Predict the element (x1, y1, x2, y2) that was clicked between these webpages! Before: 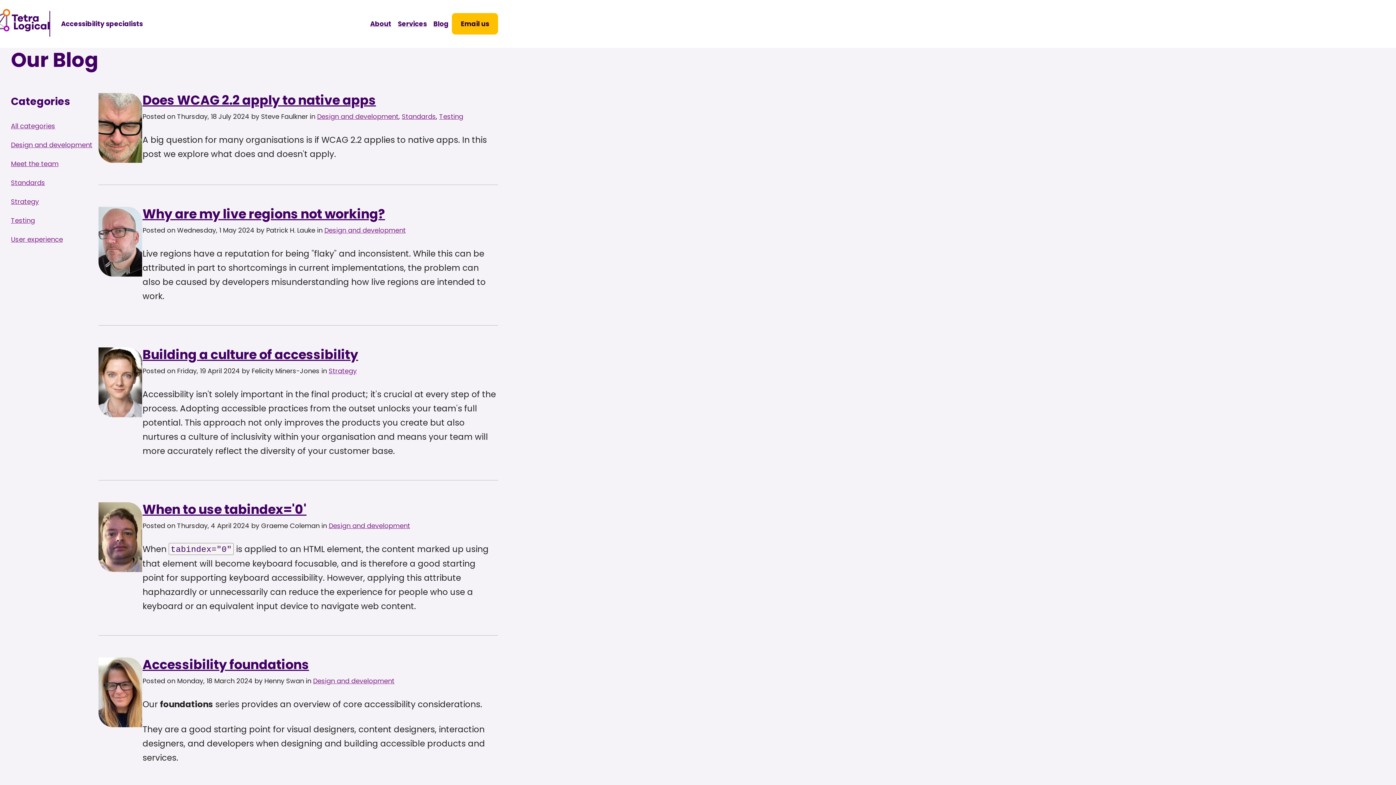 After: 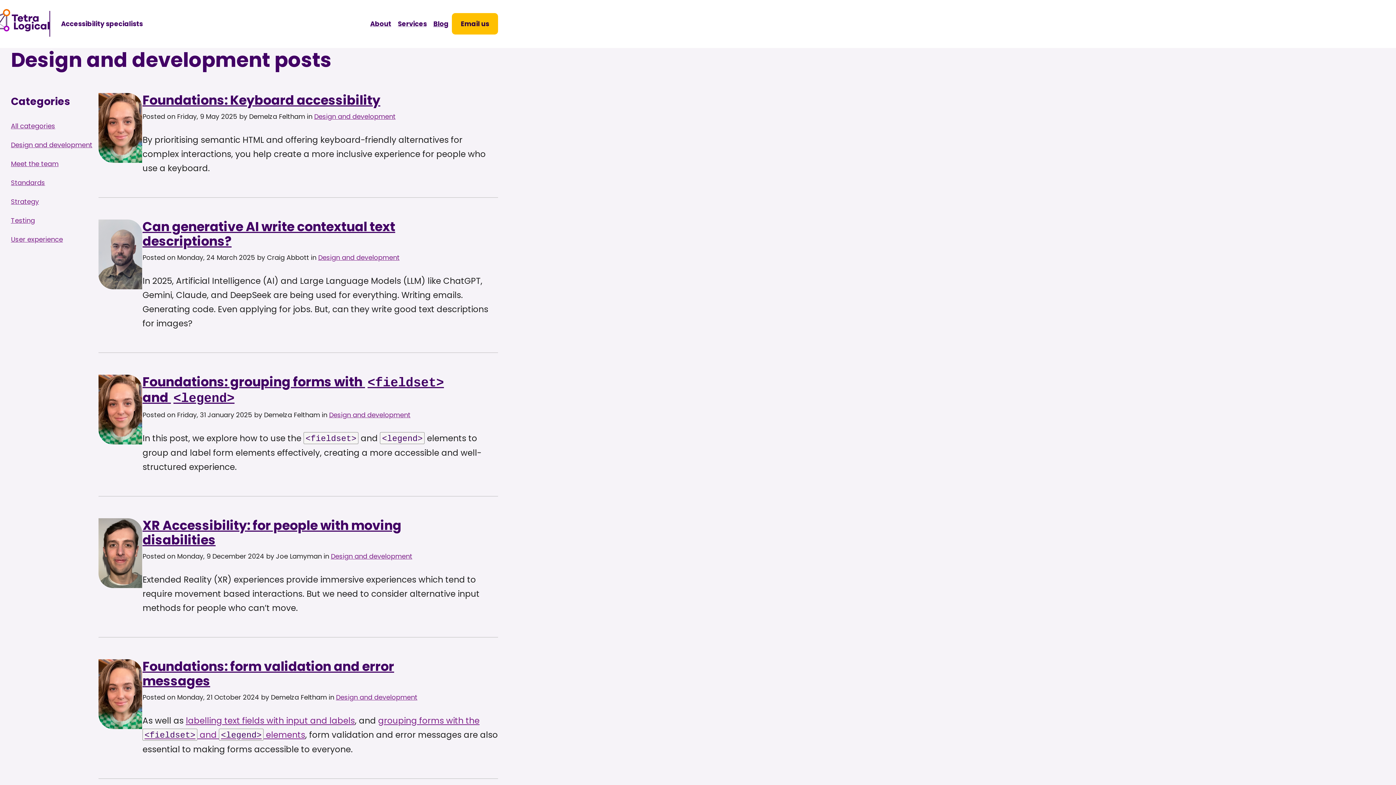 Action: label: Design and development bbox: (317, 112, 398, 121)